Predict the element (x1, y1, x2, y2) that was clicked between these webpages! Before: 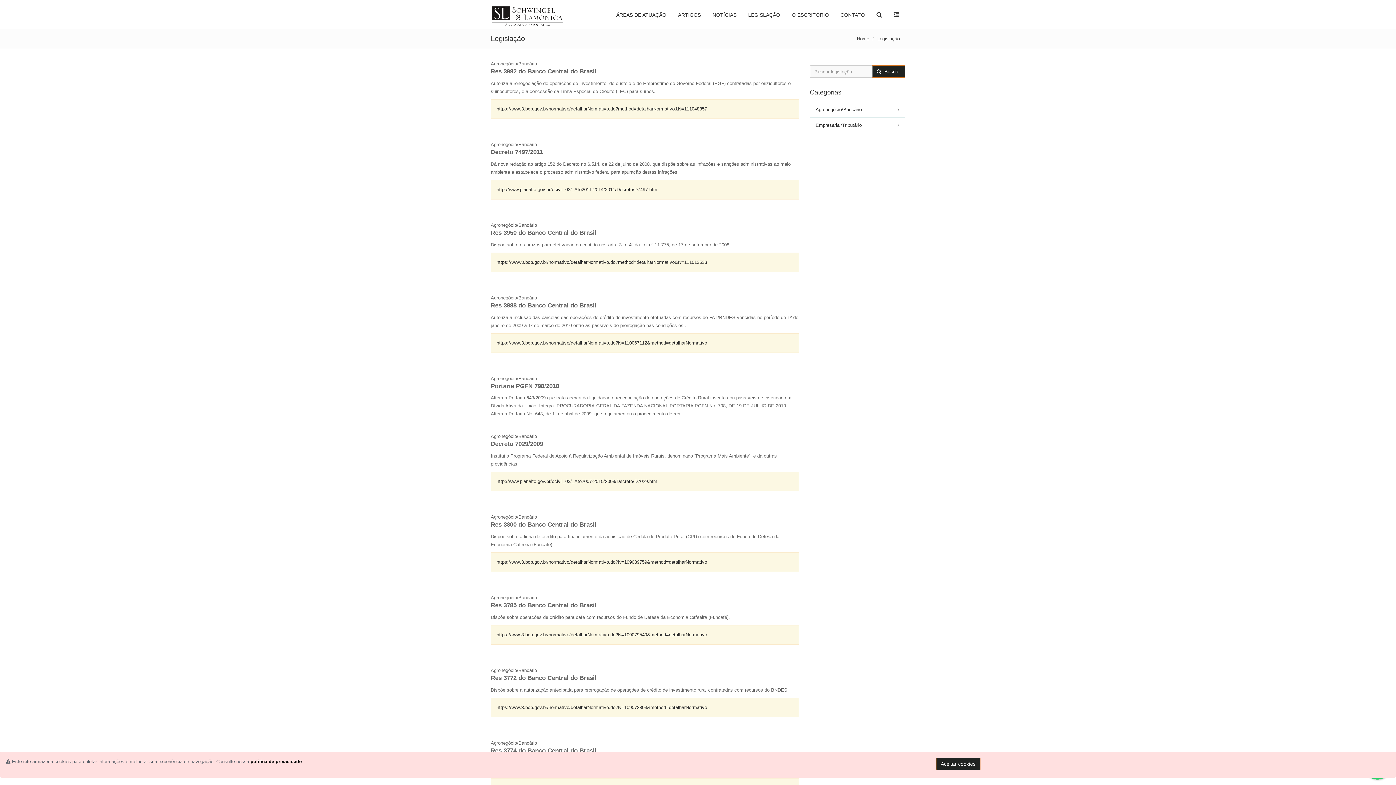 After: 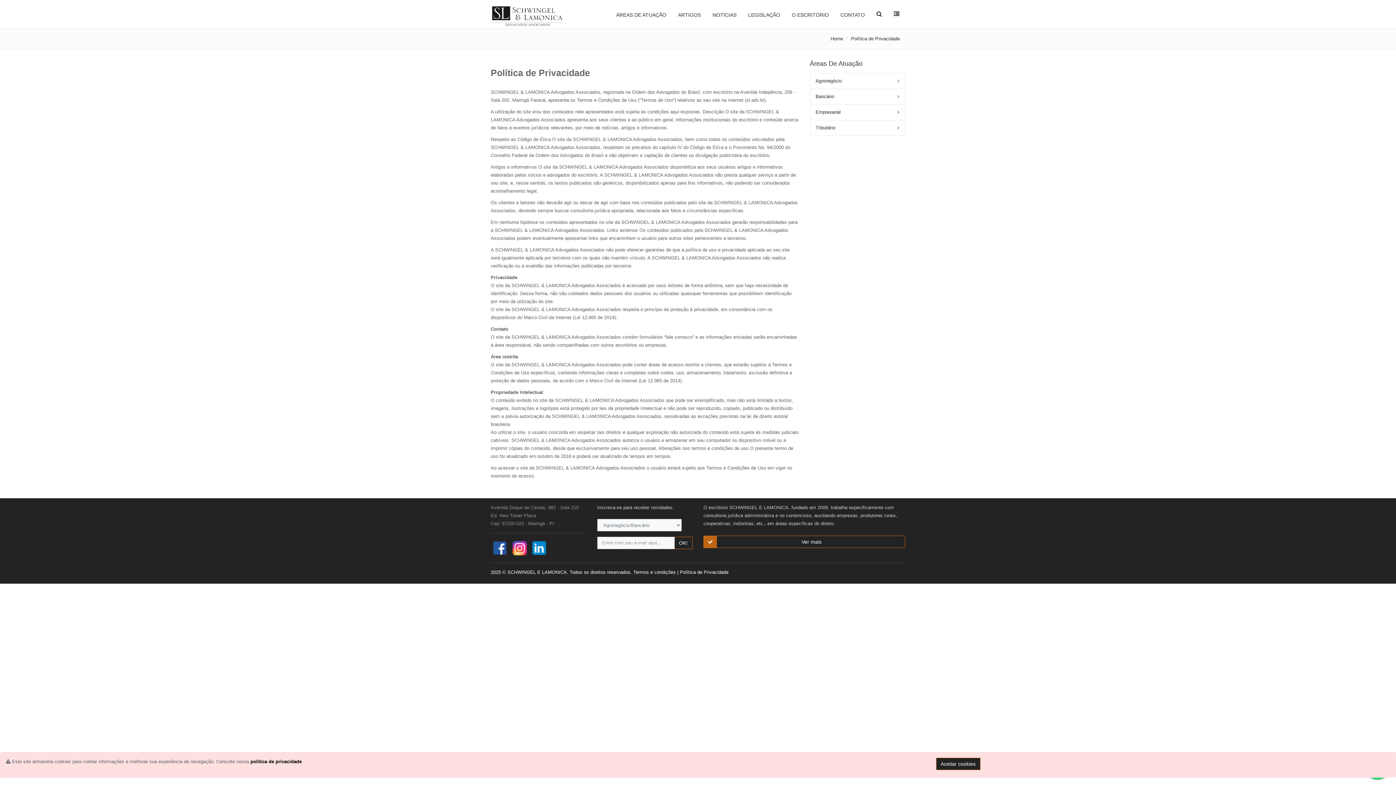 Action: bbox: (250, 759, 301, 764) label: política de privacidade